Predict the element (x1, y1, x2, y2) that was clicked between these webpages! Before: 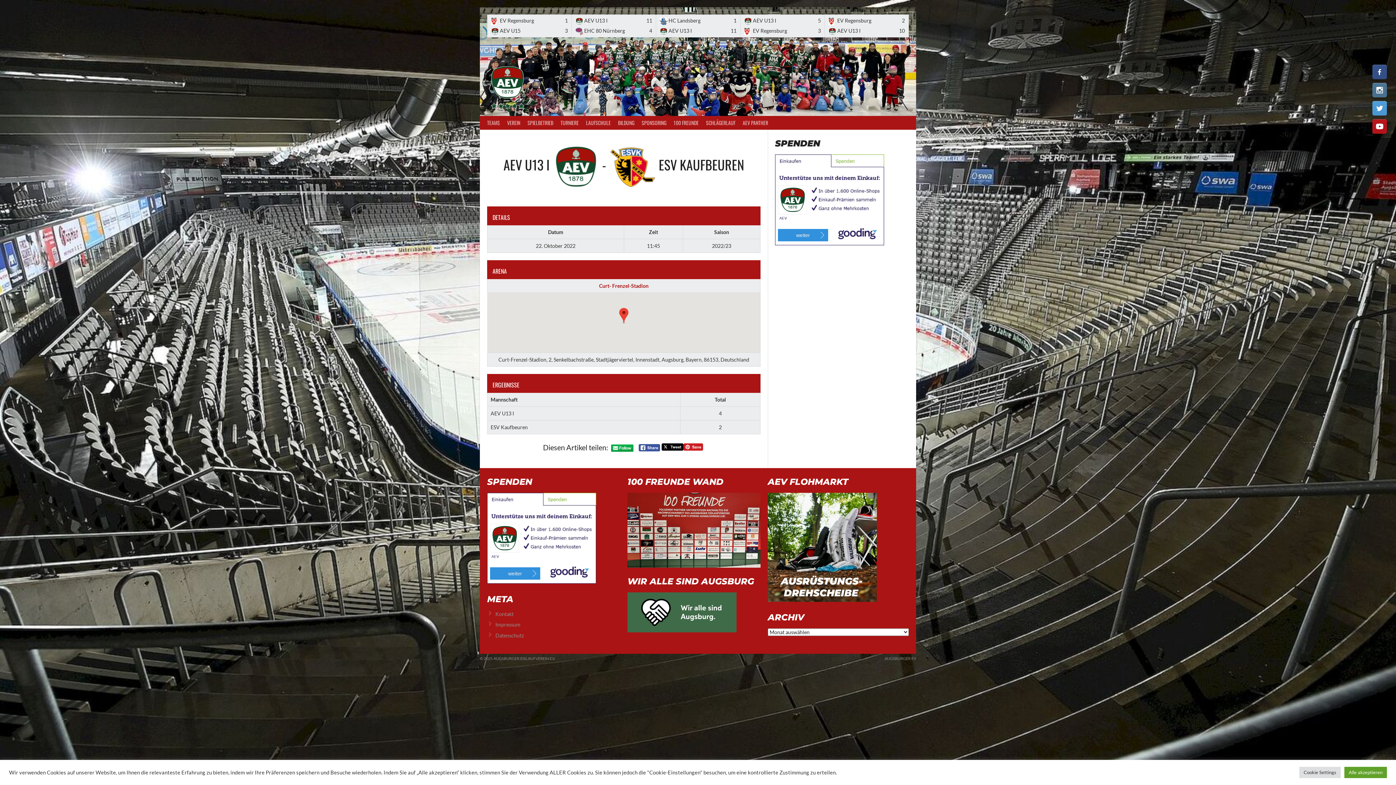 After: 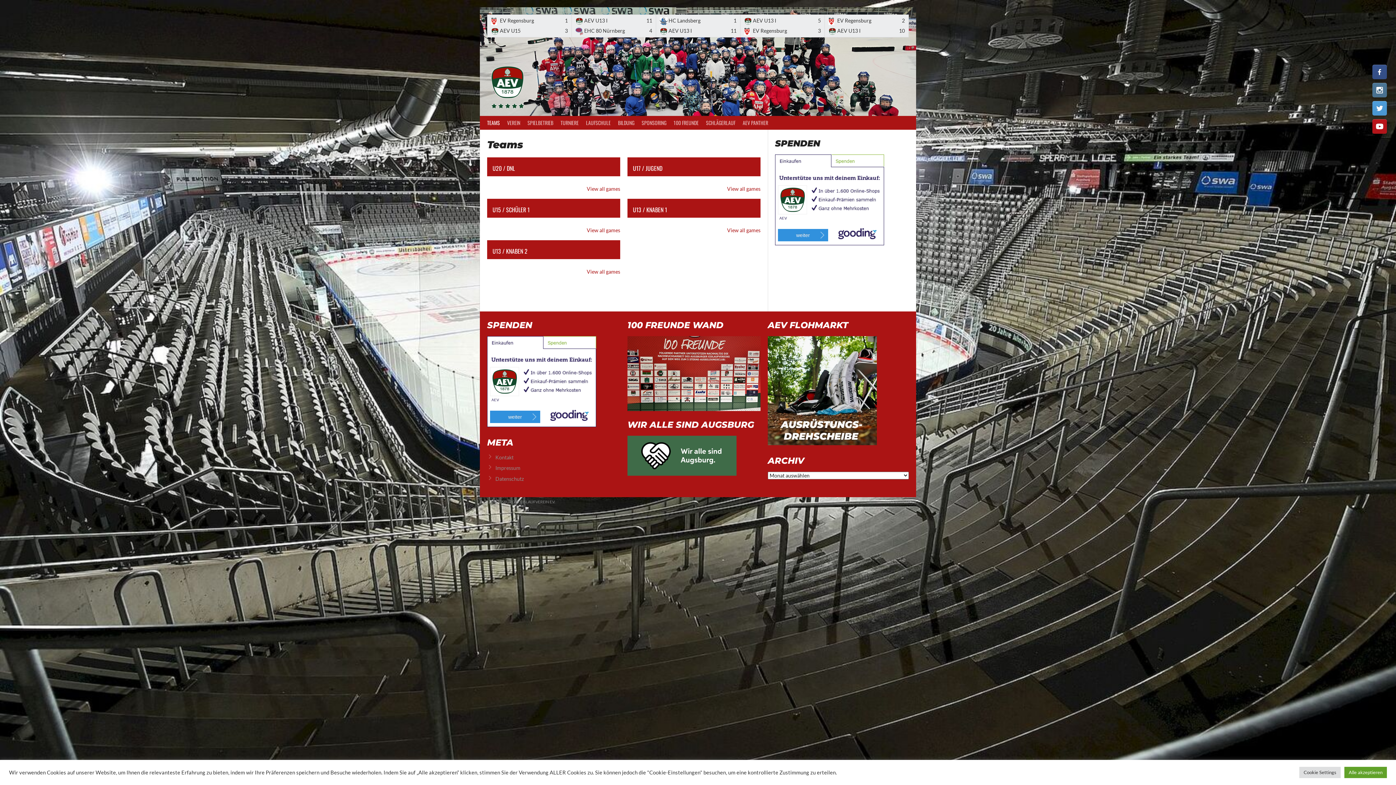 Action: bbox: (483, 115, 503, 129) label: TEAMS